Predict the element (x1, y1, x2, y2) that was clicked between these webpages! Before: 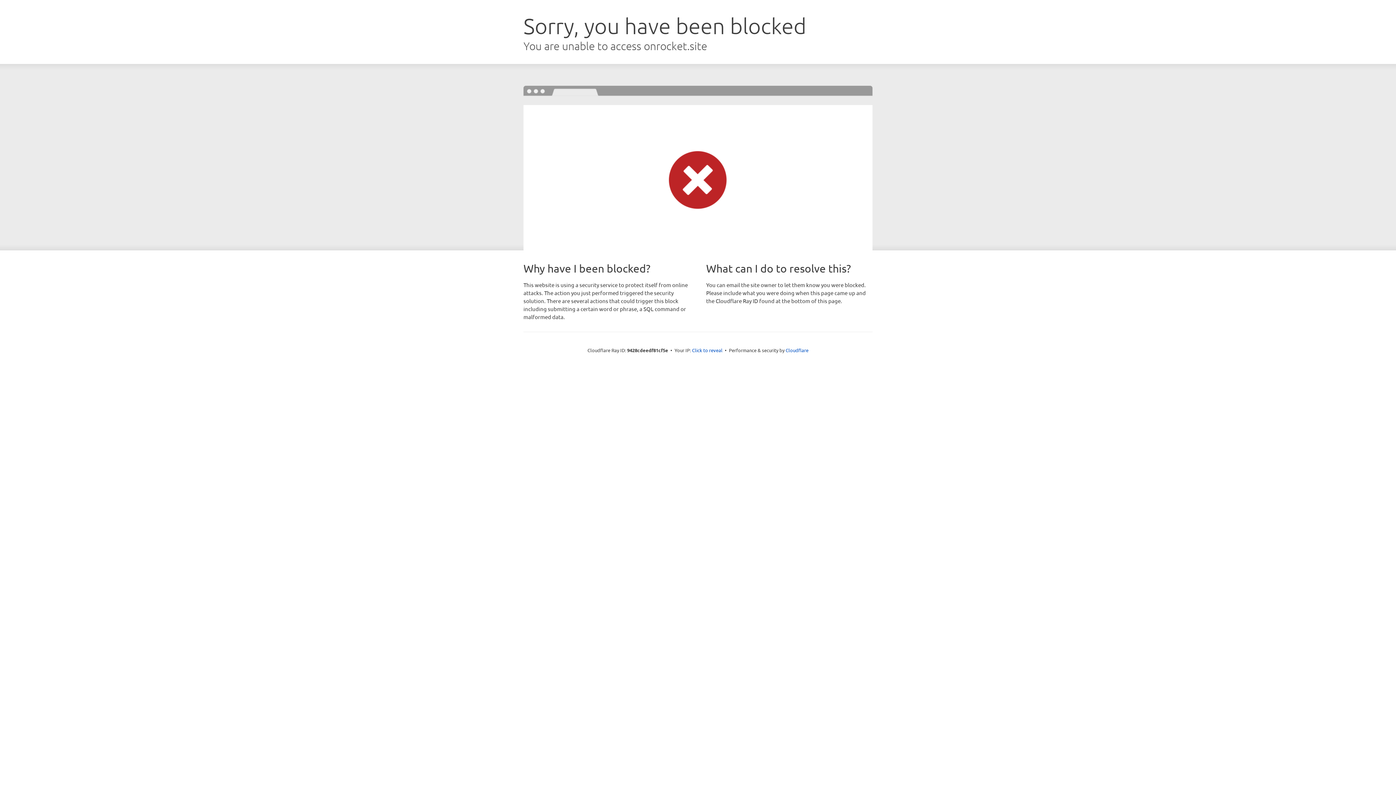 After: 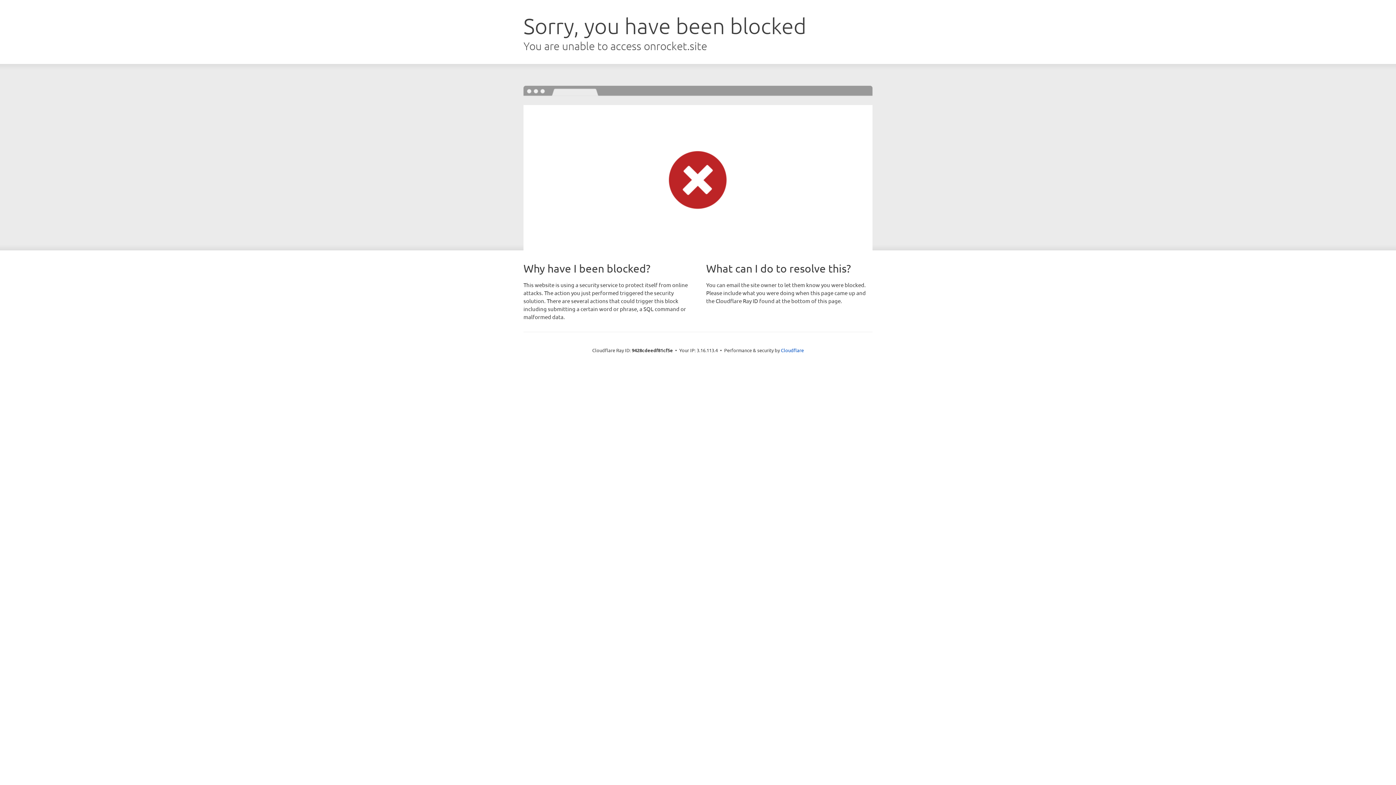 Action: bbox: (692, 346, 722, 353) label: Click to reveal